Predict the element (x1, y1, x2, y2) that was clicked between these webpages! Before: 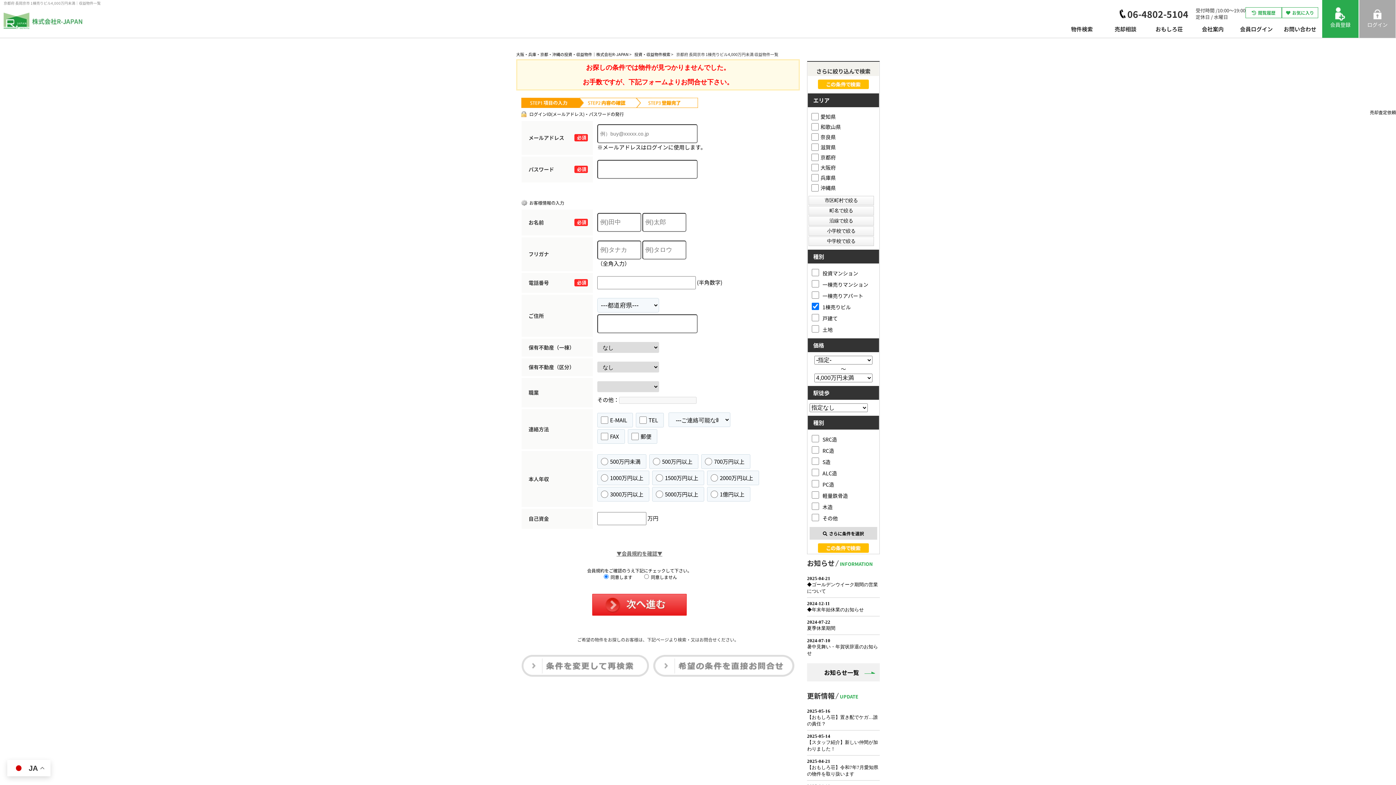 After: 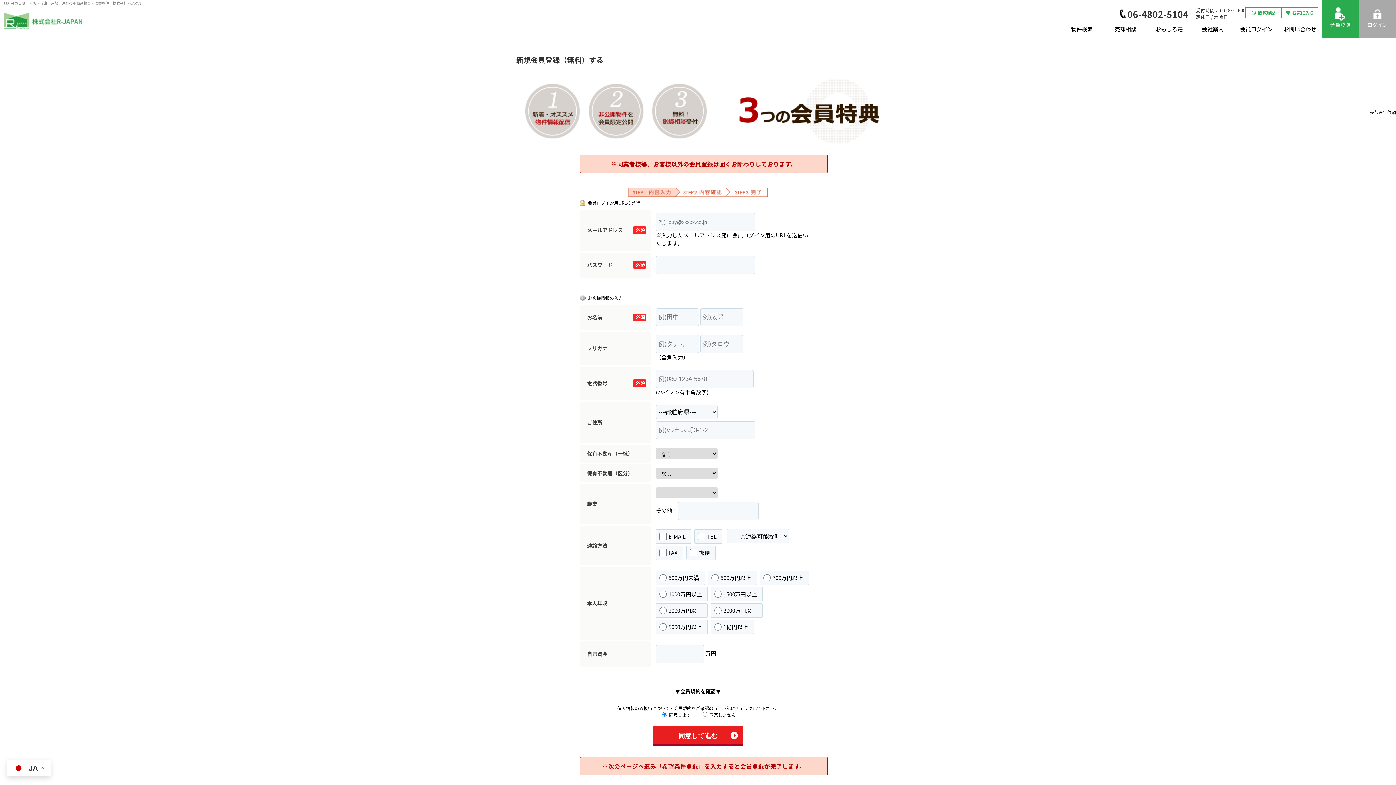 Action: label: 会員登録 bbox: (1322, 0, 1358, 37)